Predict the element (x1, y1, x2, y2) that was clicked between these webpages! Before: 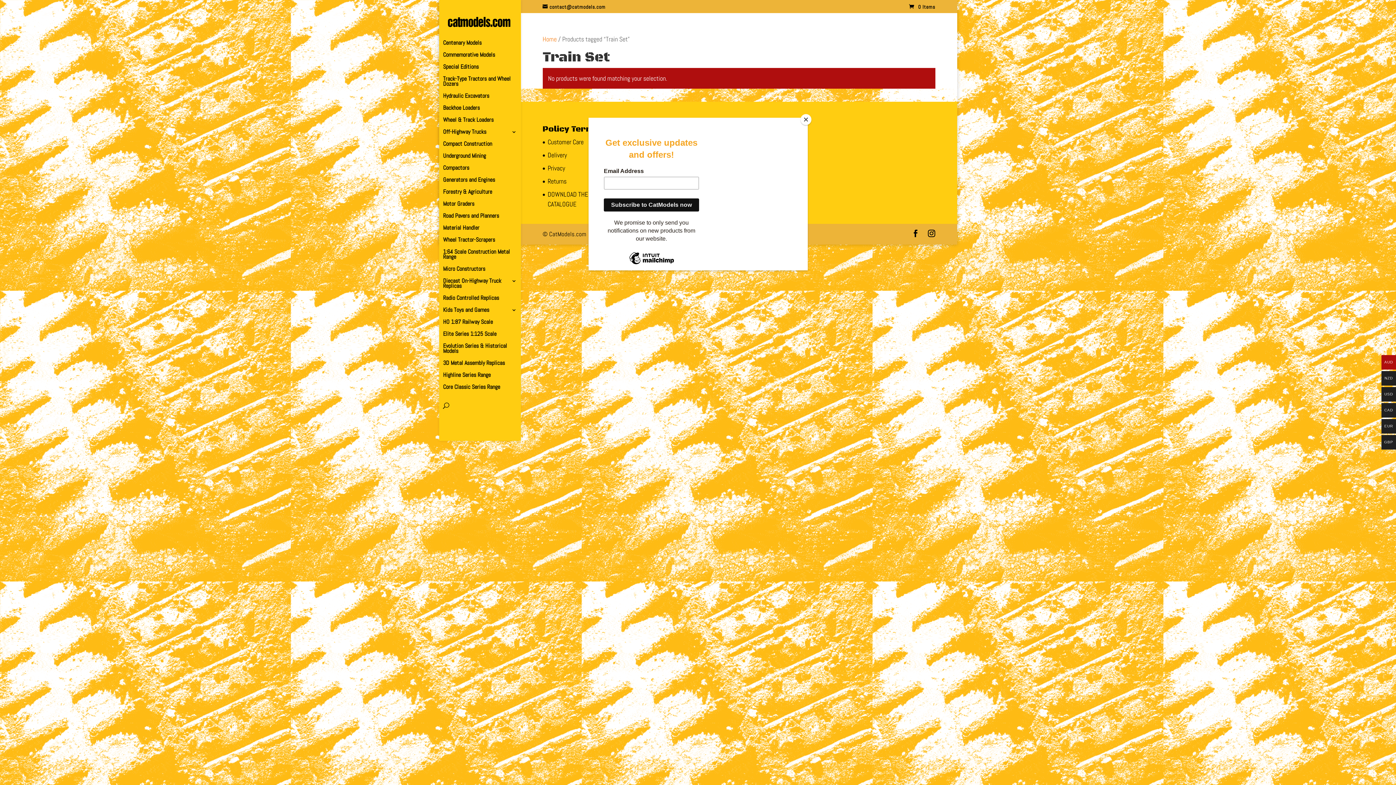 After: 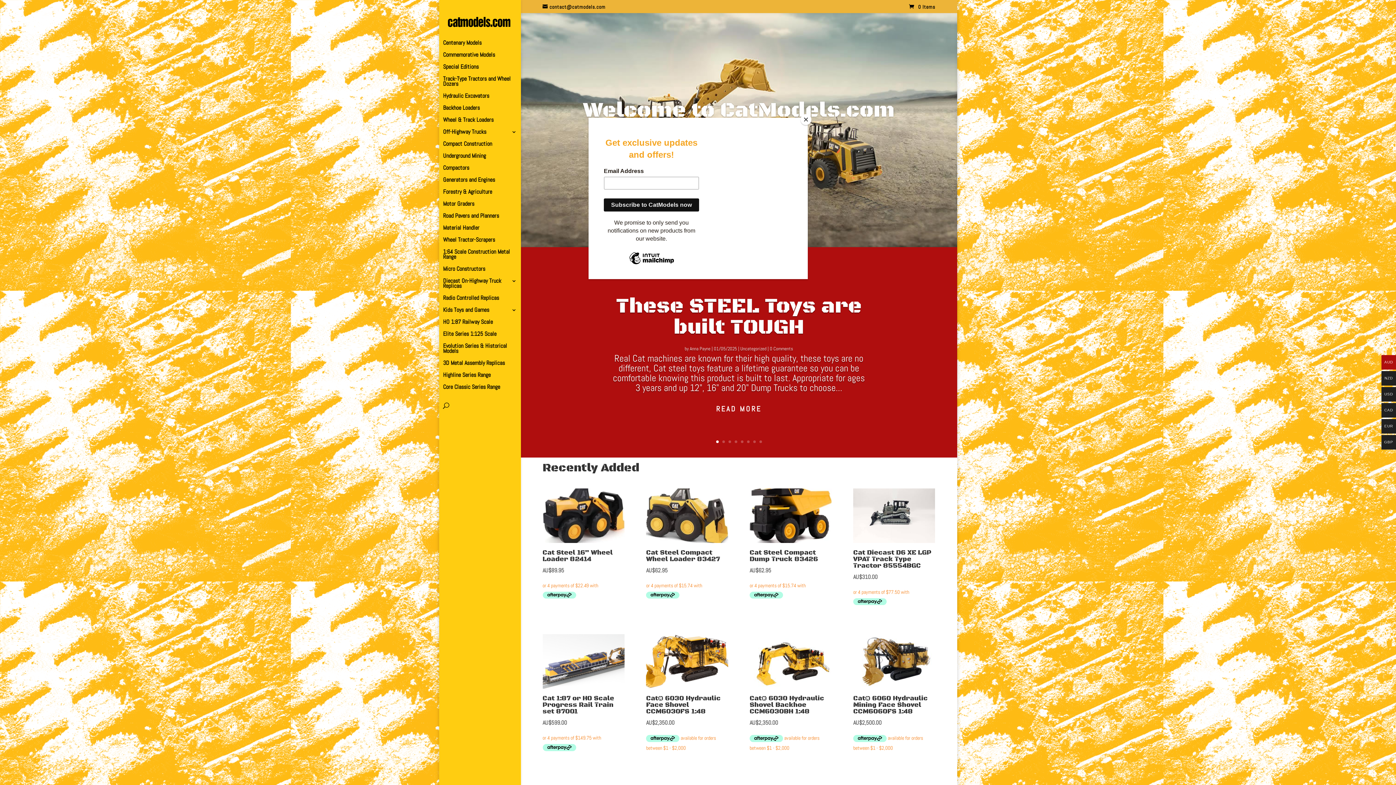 Action: bbox: (443, 22, 516, 30)